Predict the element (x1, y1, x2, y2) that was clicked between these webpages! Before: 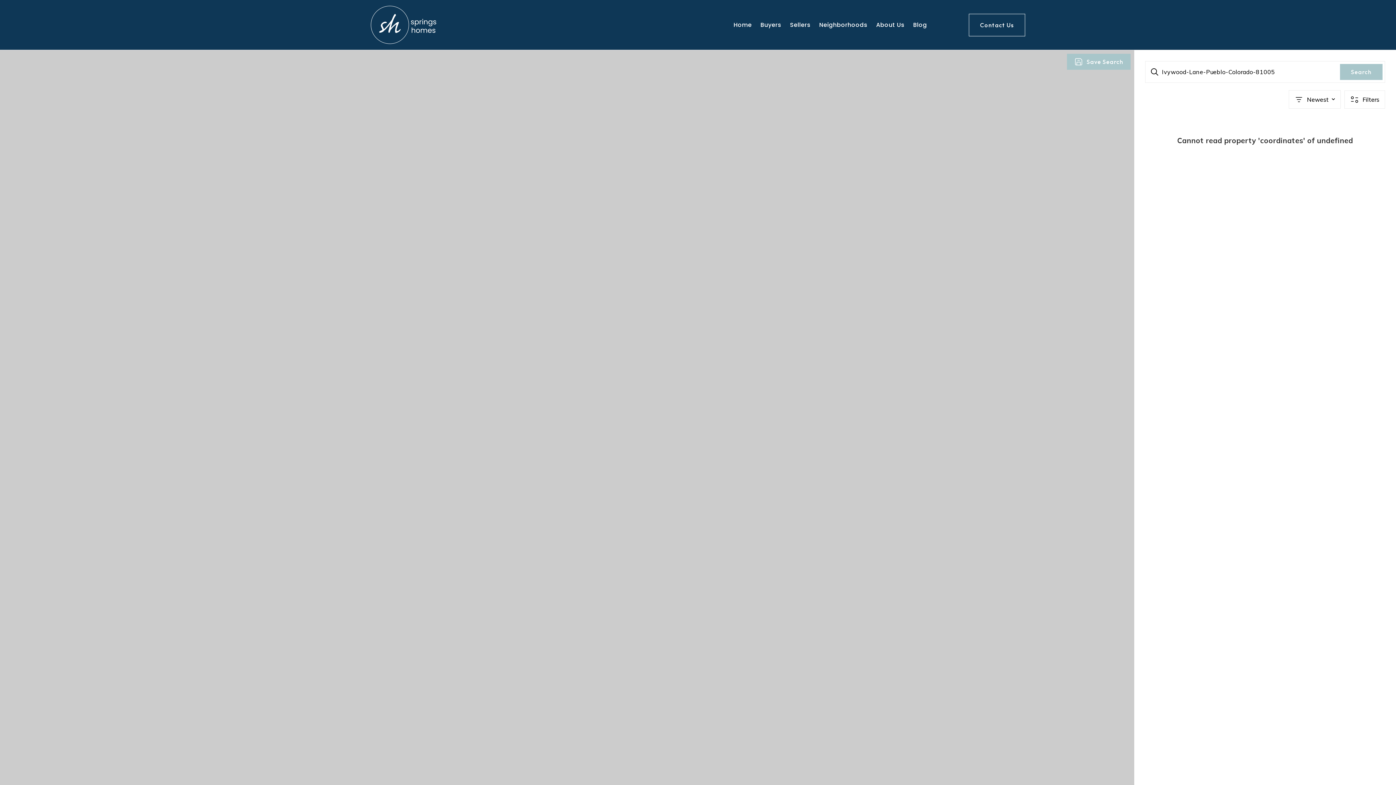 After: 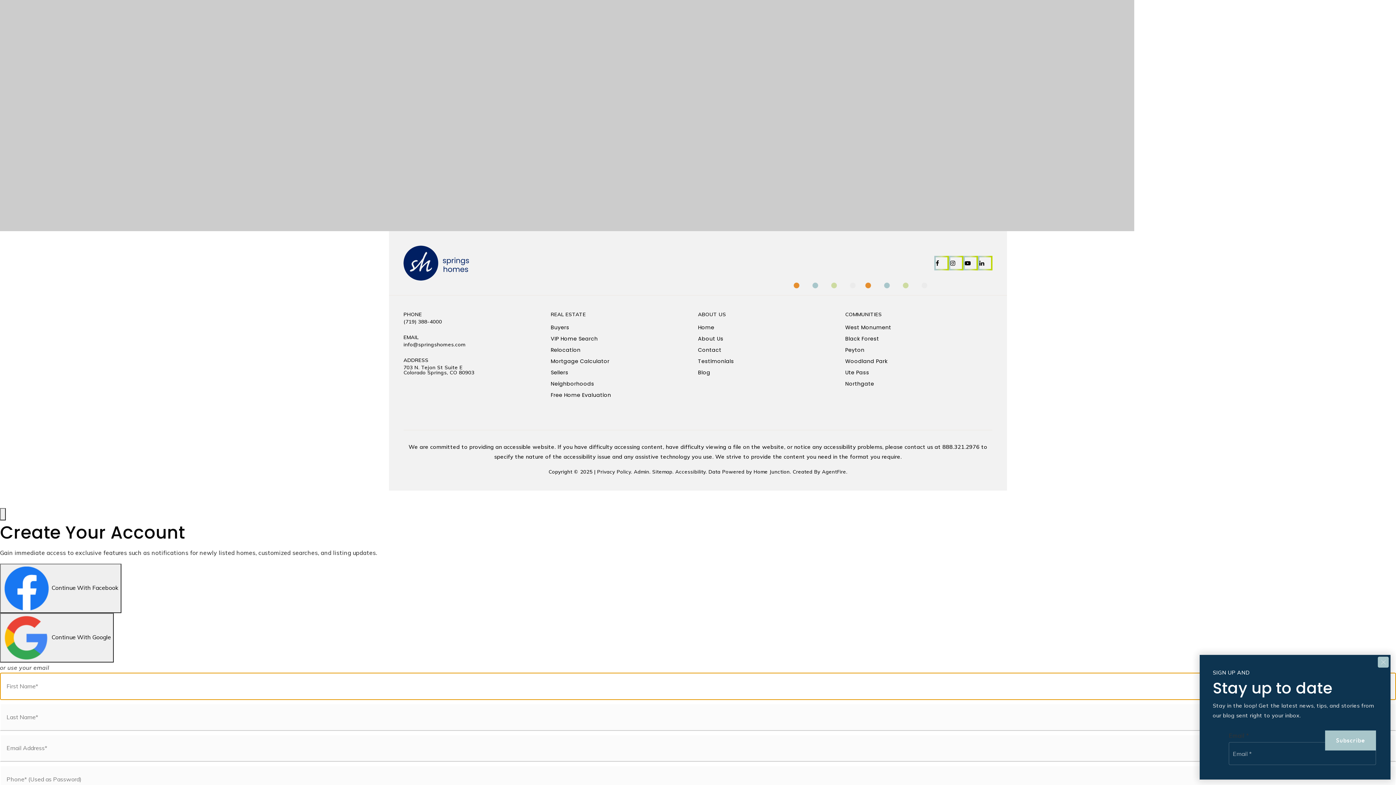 Action: label: Save Search bbox: (1067, 53, 1130, 69)